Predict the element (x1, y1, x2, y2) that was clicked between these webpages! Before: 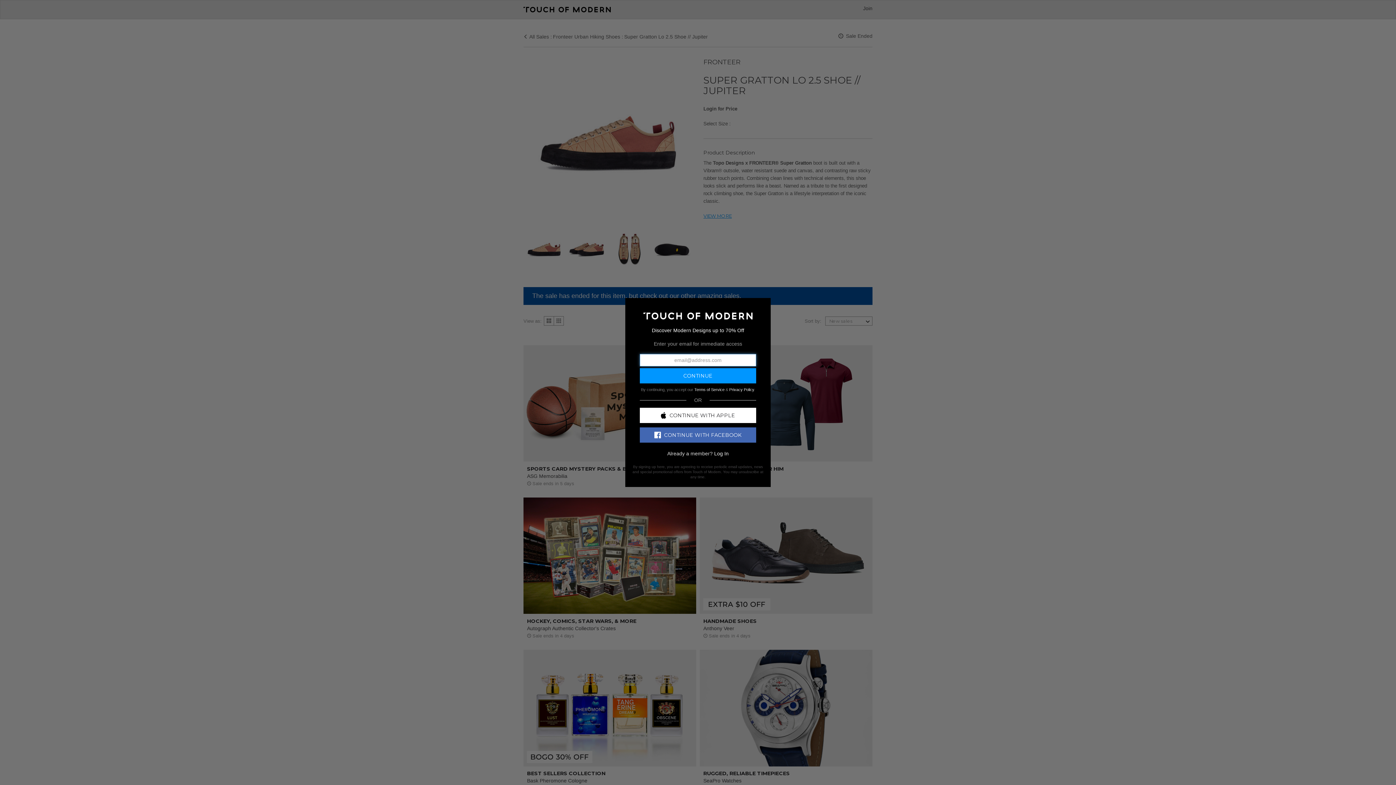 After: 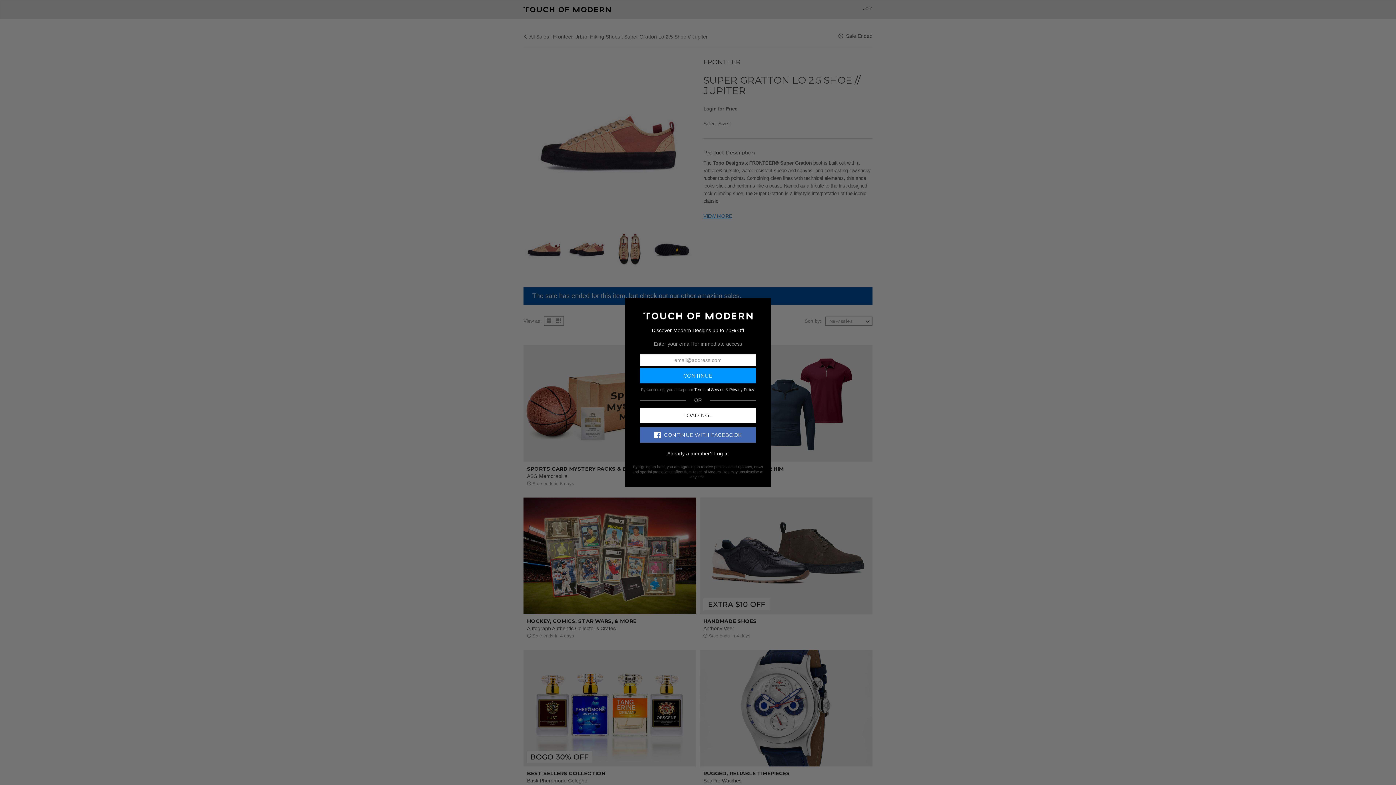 Action: label: CONTINUE WITH APPLE bbox: (640, 407, 756, 423)